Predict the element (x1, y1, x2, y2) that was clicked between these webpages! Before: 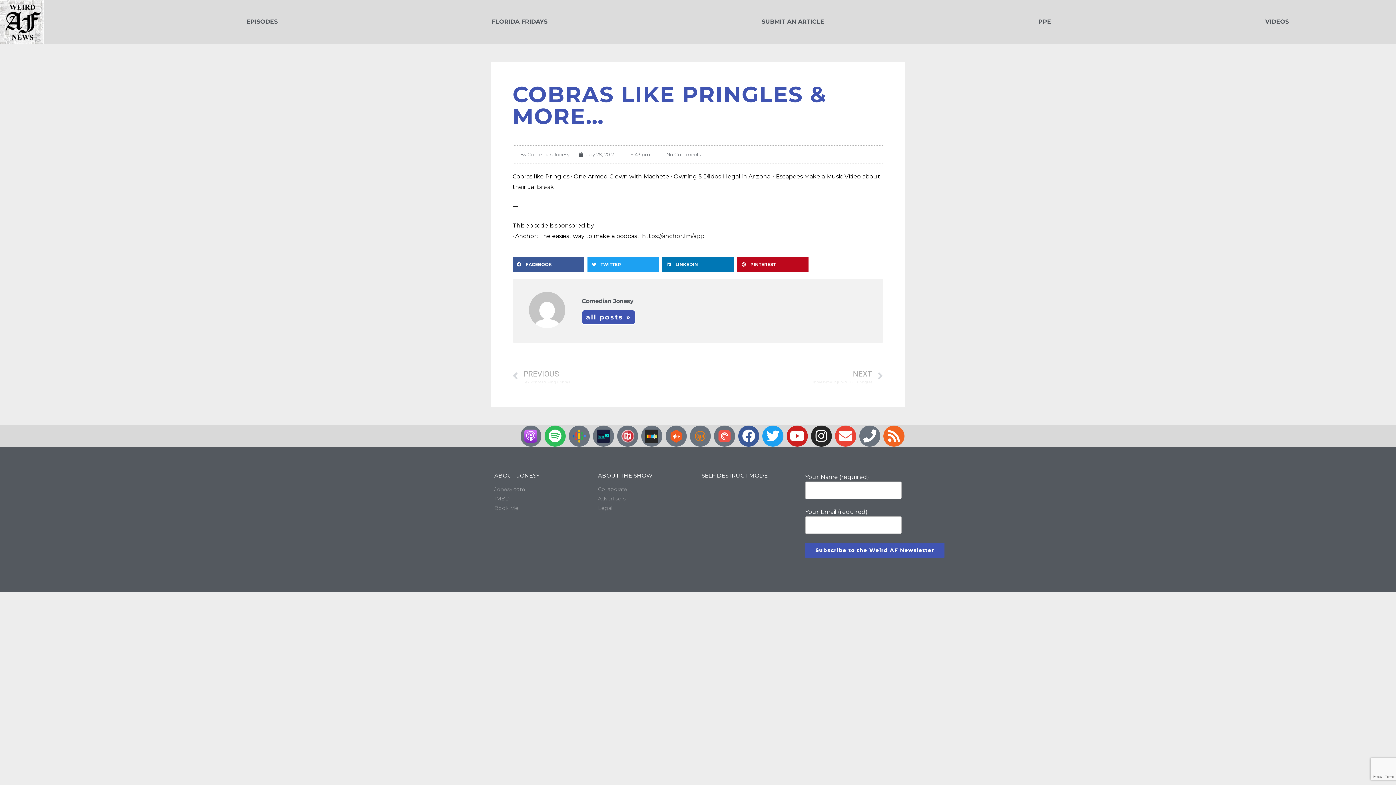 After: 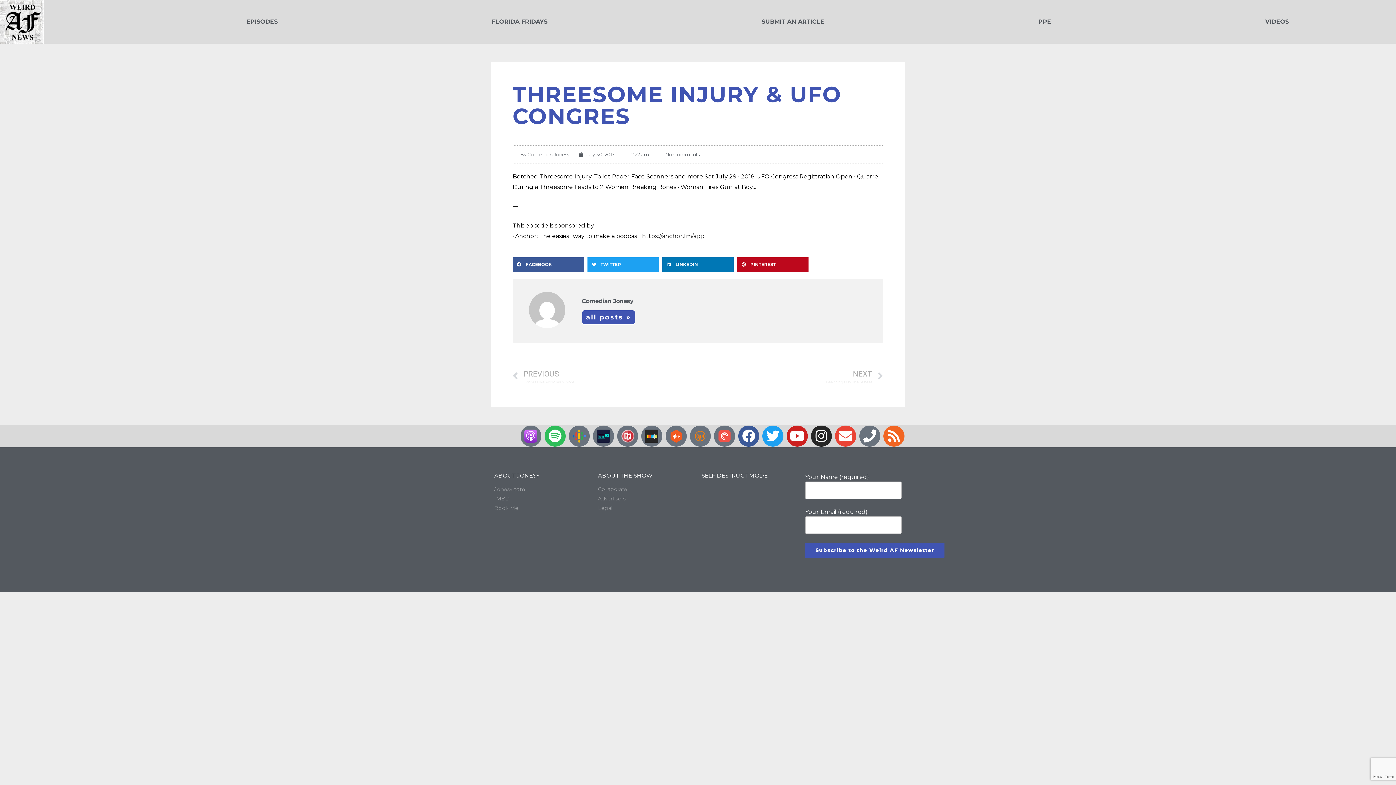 Action: bbox: (698, 368, 883, 385) label: NEXT
Threesome Injury & UFO Congres
Next